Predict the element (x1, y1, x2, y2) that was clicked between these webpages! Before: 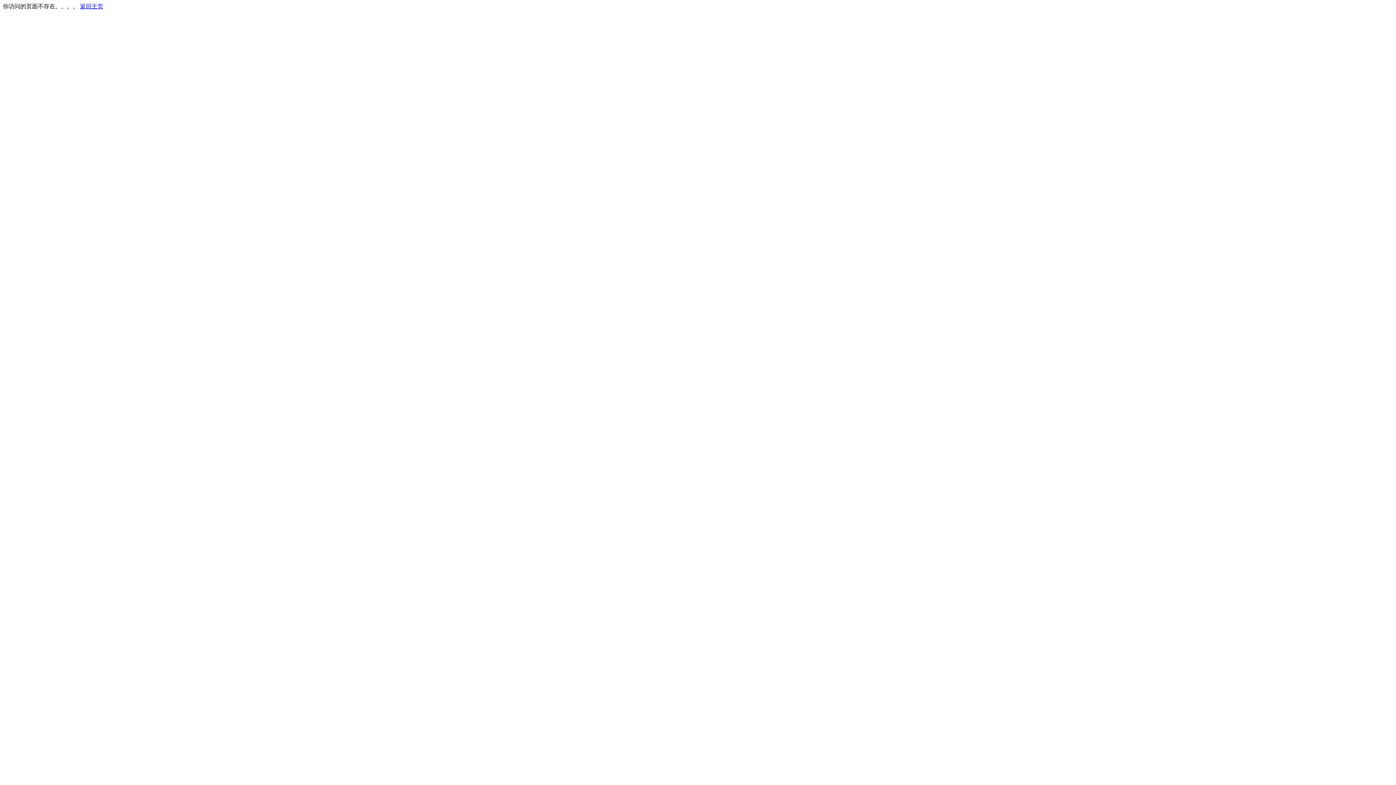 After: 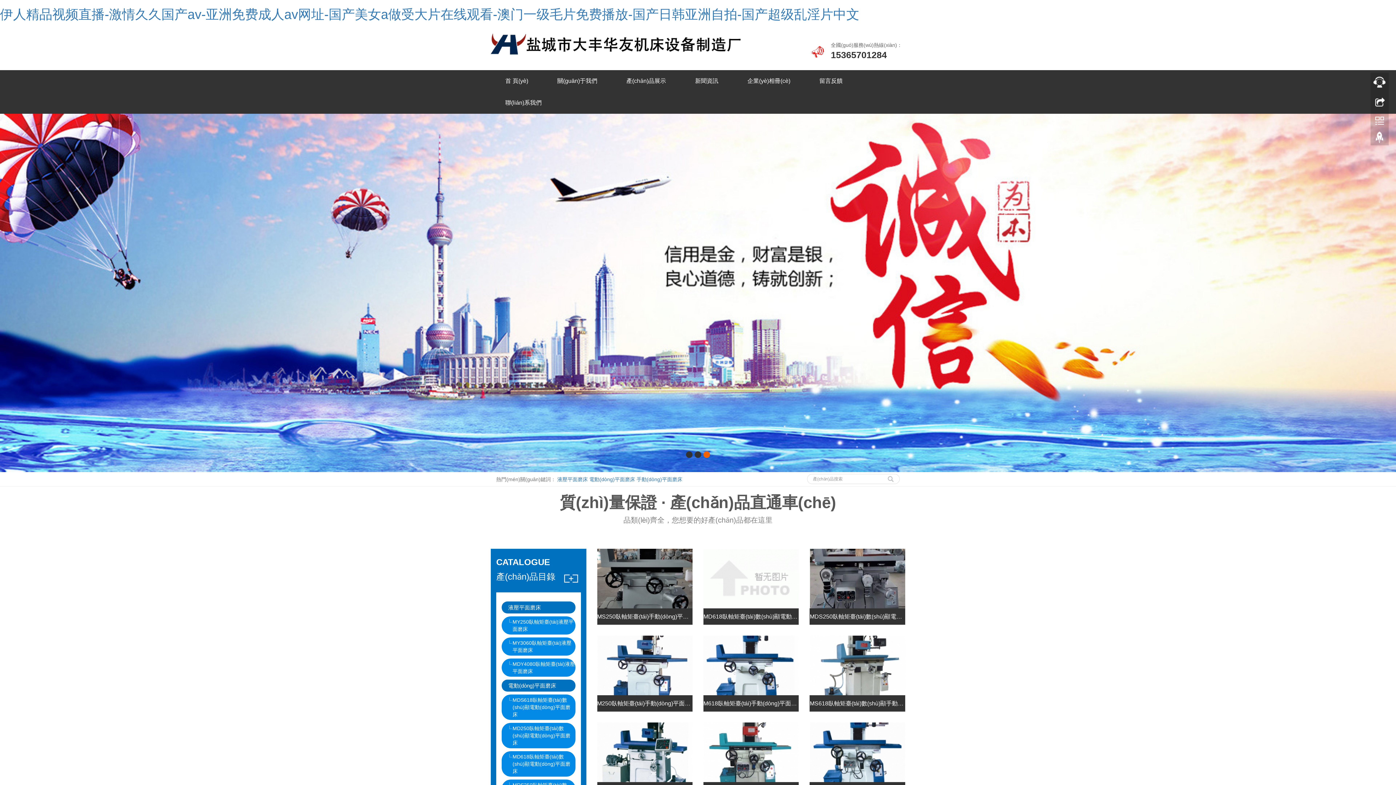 Action: label: 返回主页 bbox: (80, 3, 103, 9)